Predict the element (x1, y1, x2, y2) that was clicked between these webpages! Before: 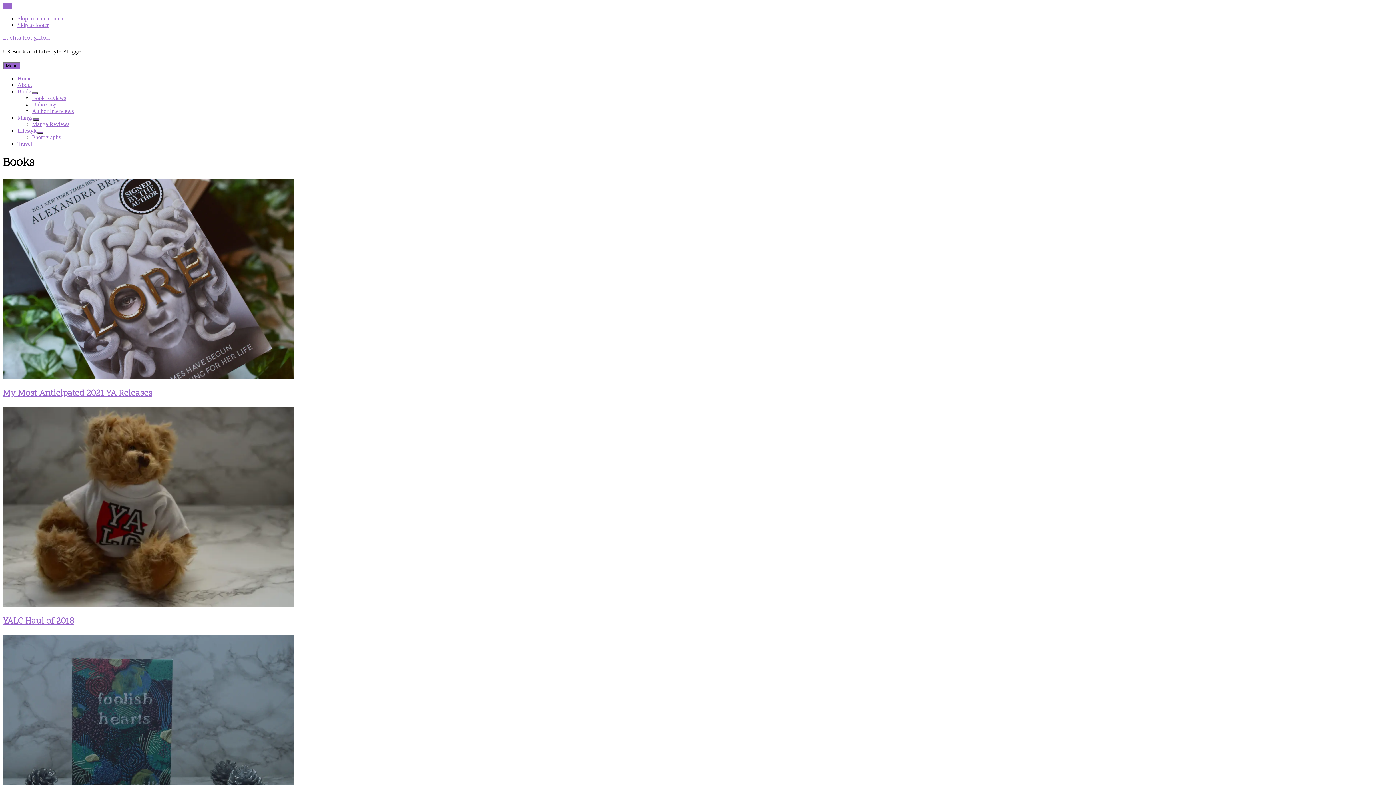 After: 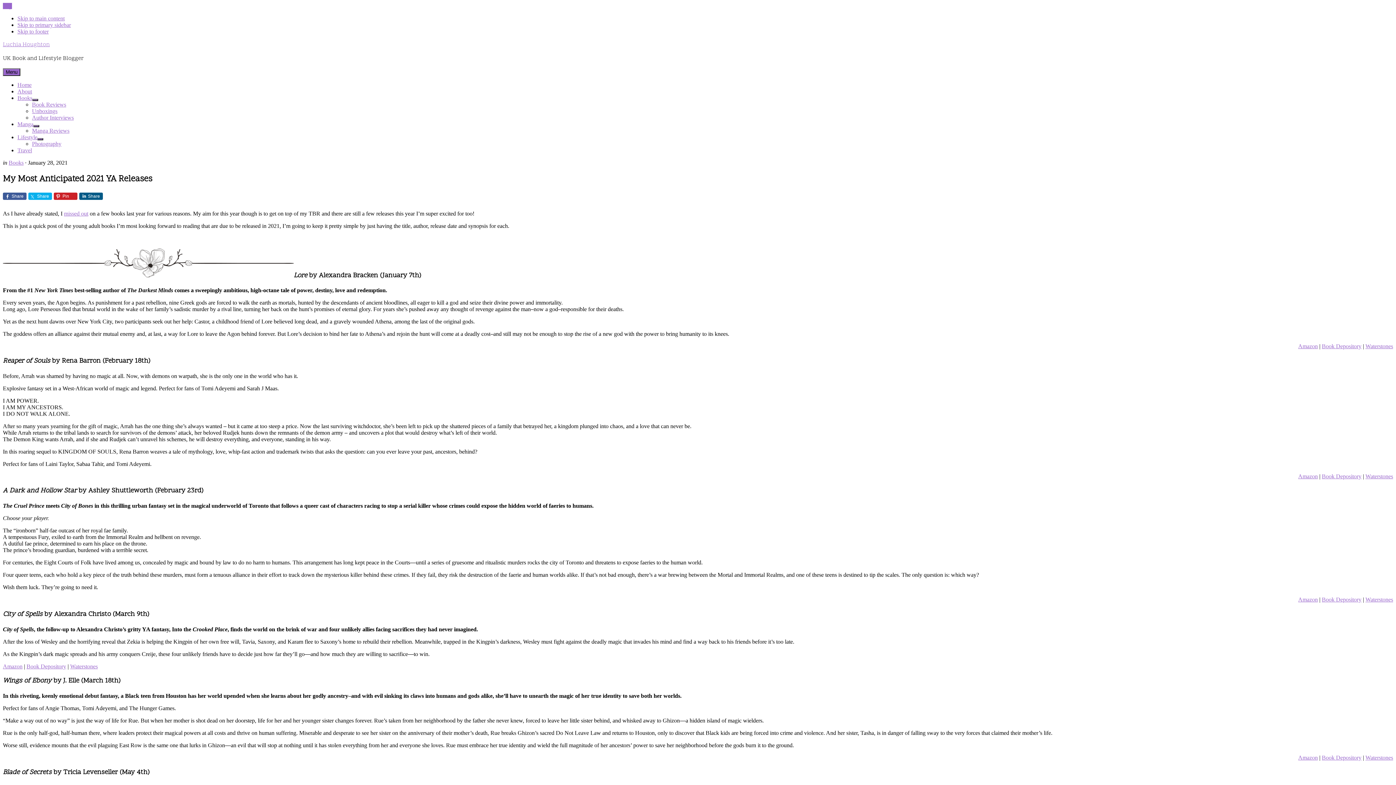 Action: bbox: (2, 374, 293, 380)